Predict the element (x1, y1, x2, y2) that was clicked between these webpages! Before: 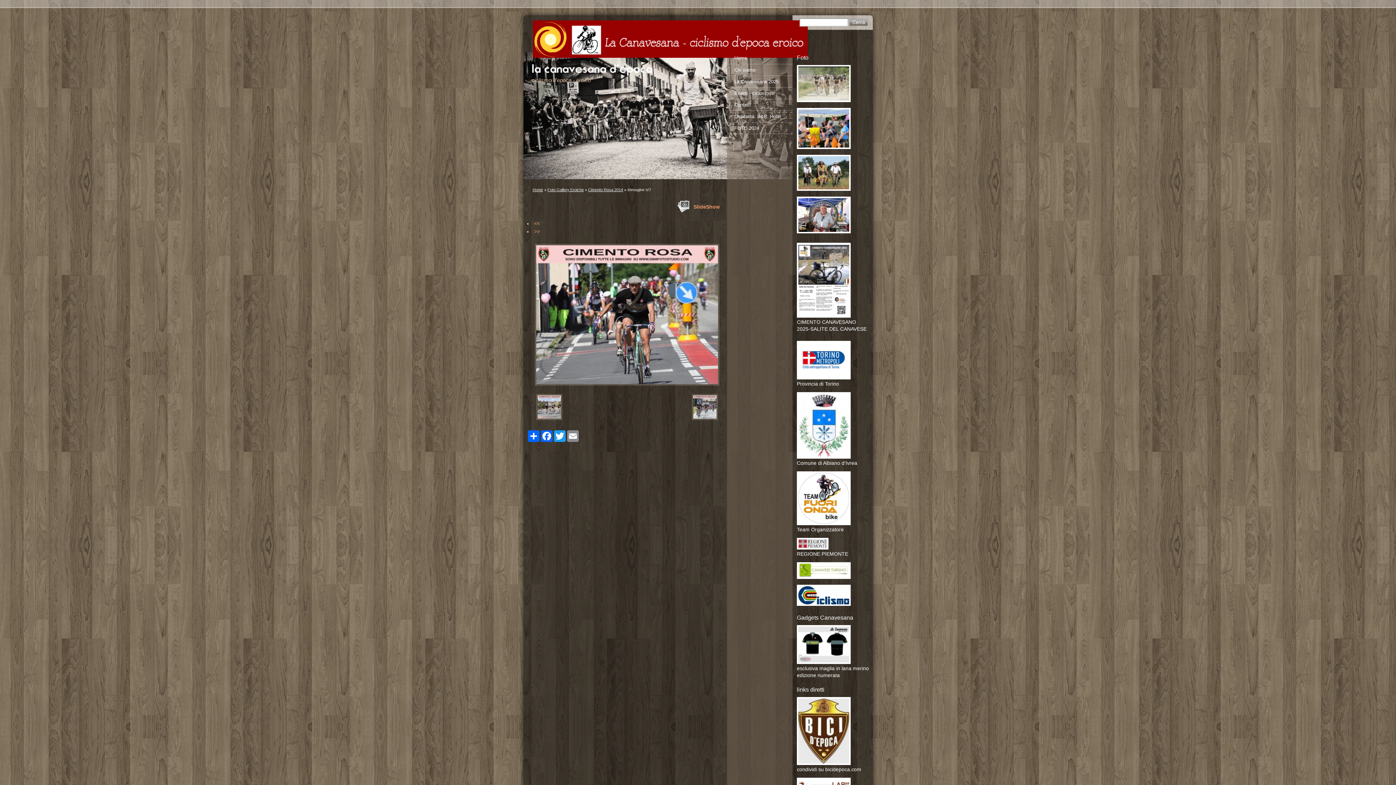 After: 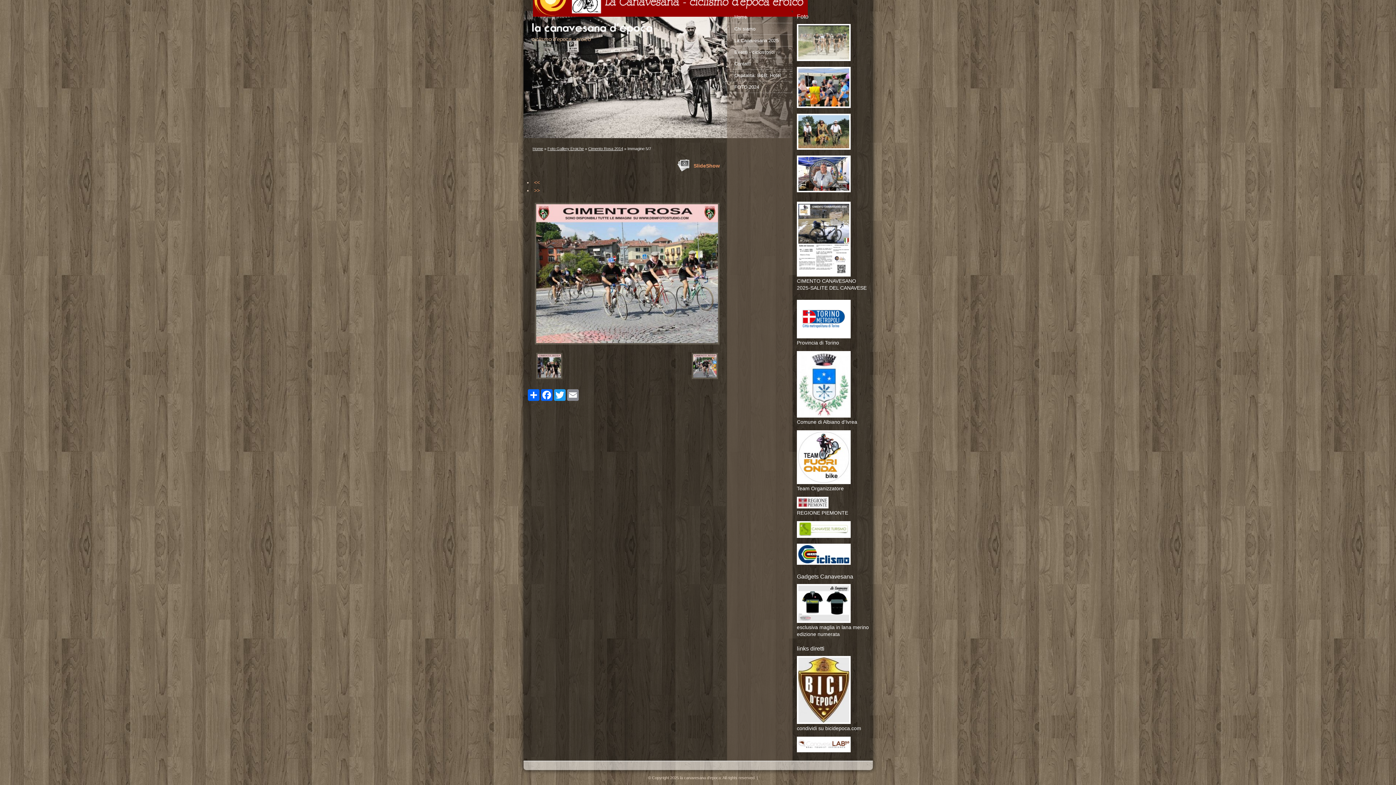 Action: bbox: (534, 220, 540, 226) label: <<